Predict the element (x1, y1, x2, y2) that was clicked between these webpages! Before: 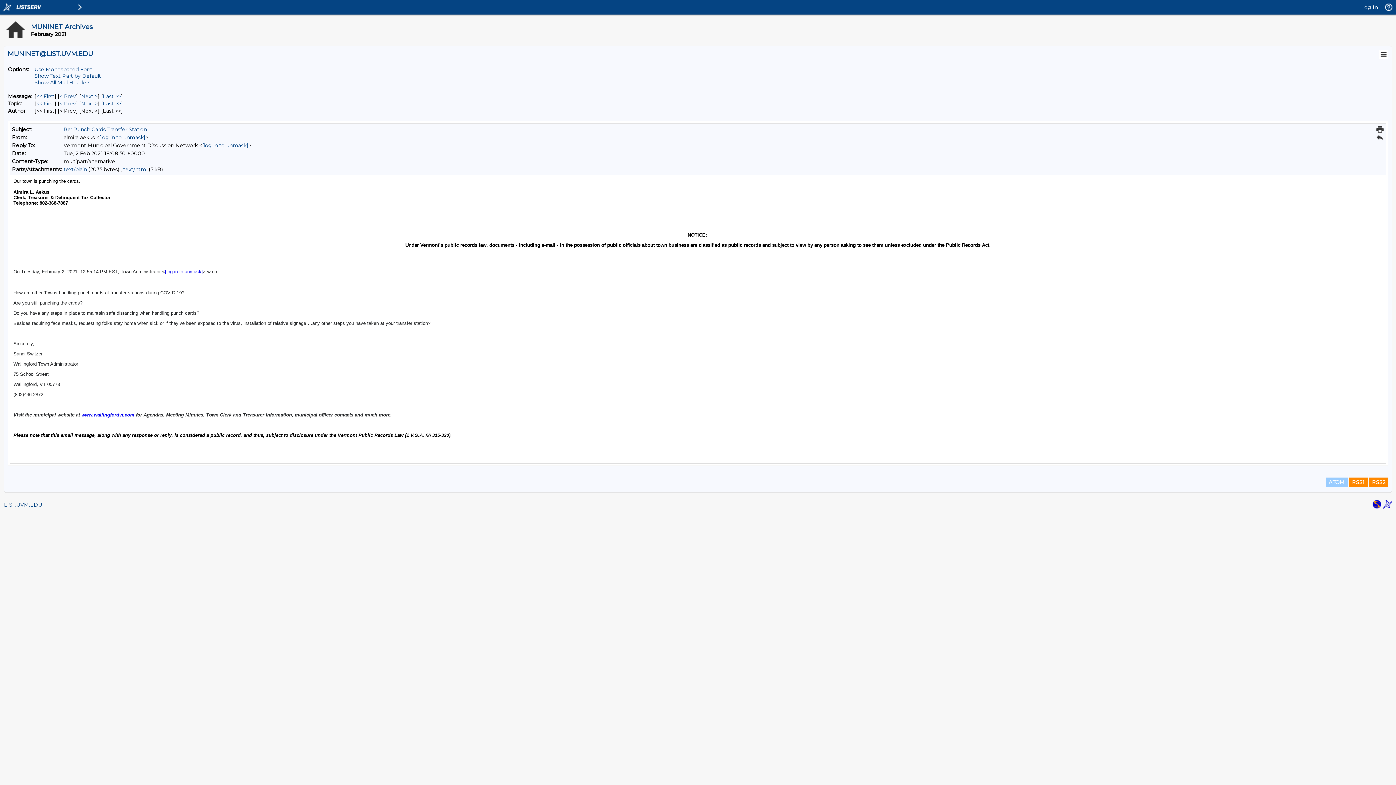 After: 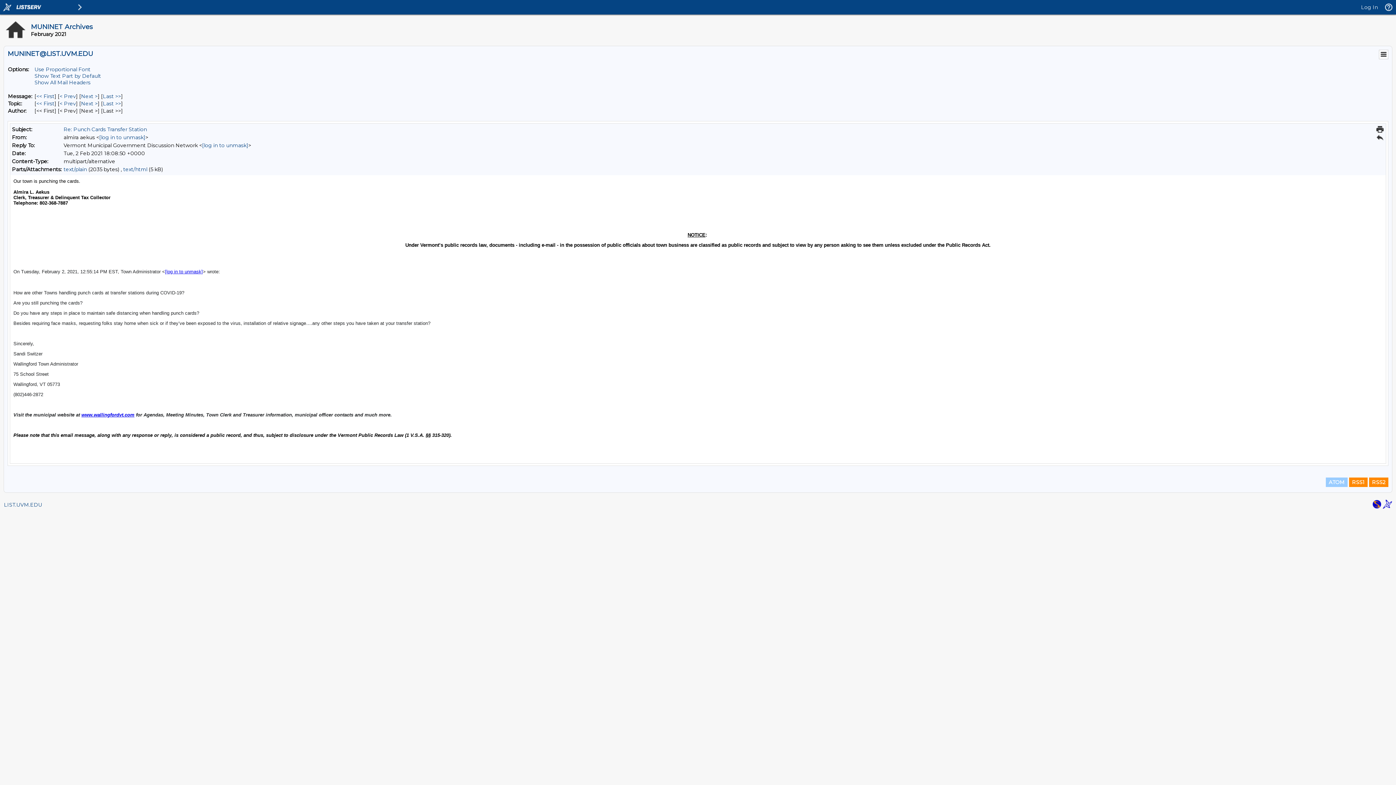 Action: label: Use Monospaced Font bbox: (34, 66, 92, 72)